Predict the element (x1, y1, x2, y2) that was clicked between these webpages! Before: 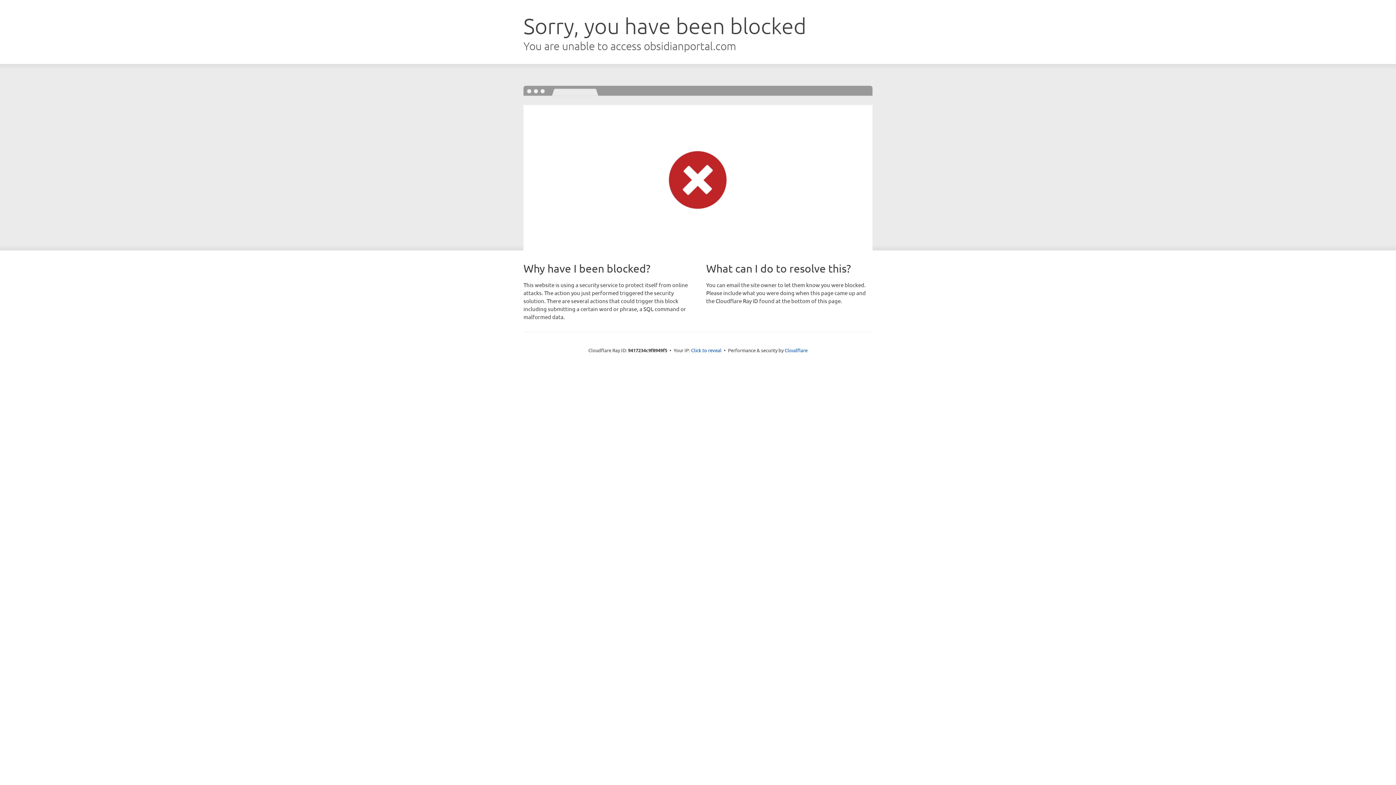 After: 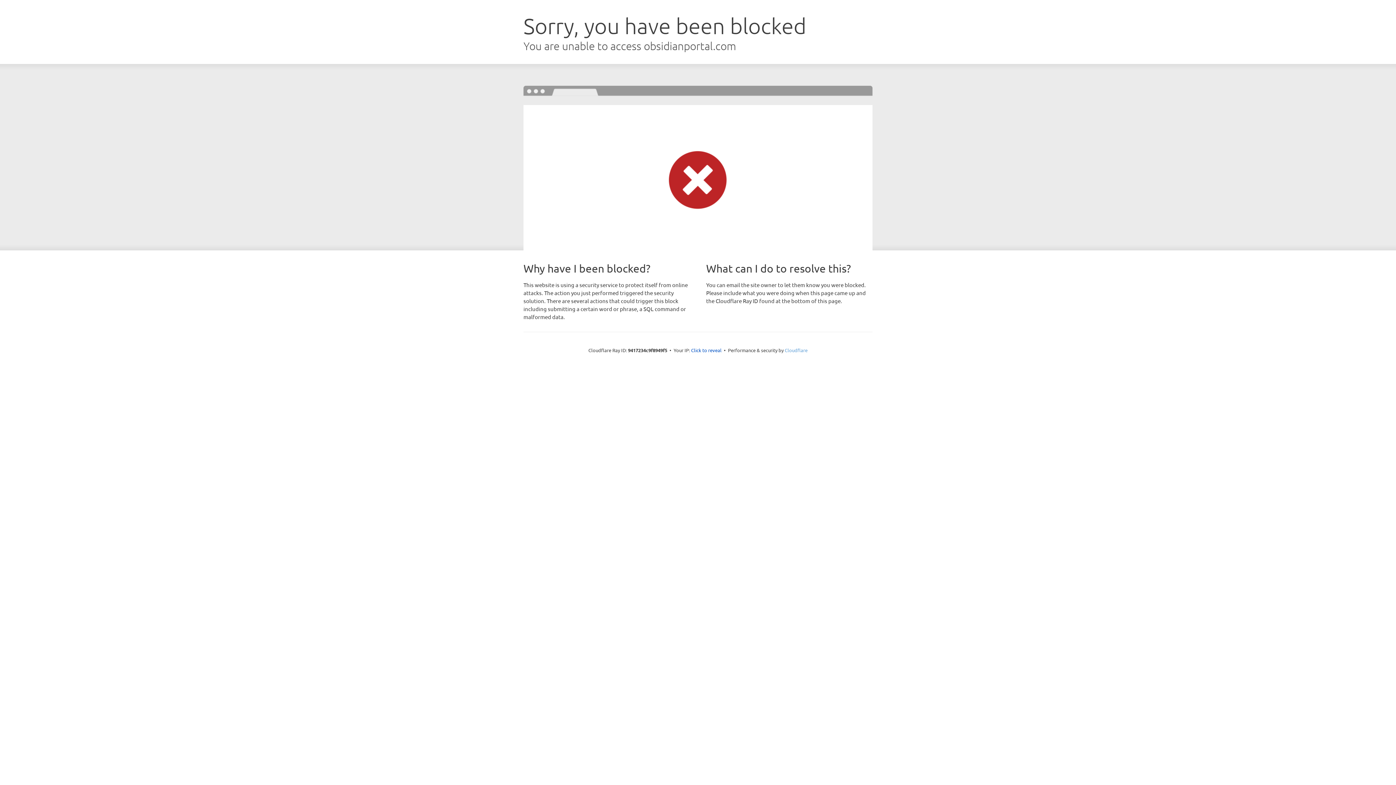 Action: bbox: (784, 347, 807, 353) label: Cloudflare